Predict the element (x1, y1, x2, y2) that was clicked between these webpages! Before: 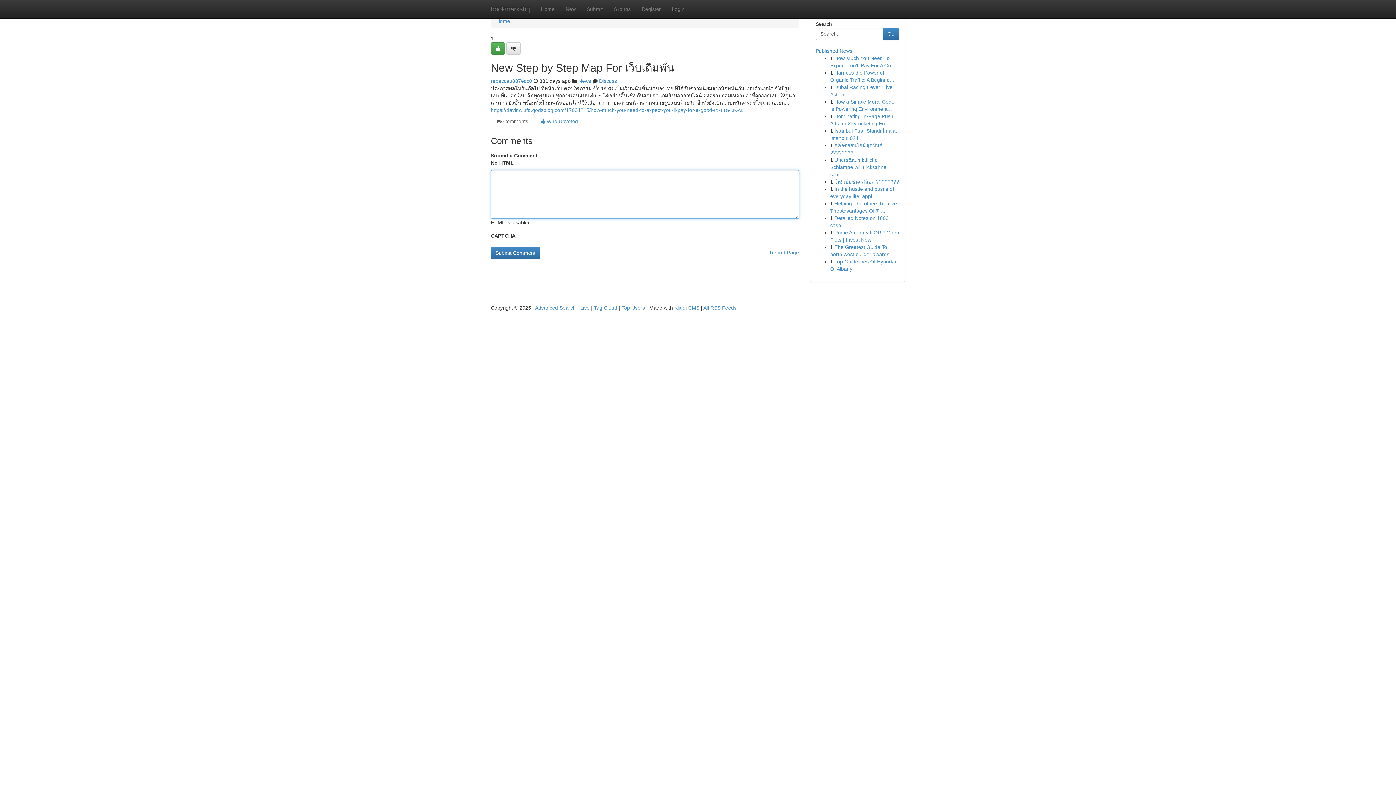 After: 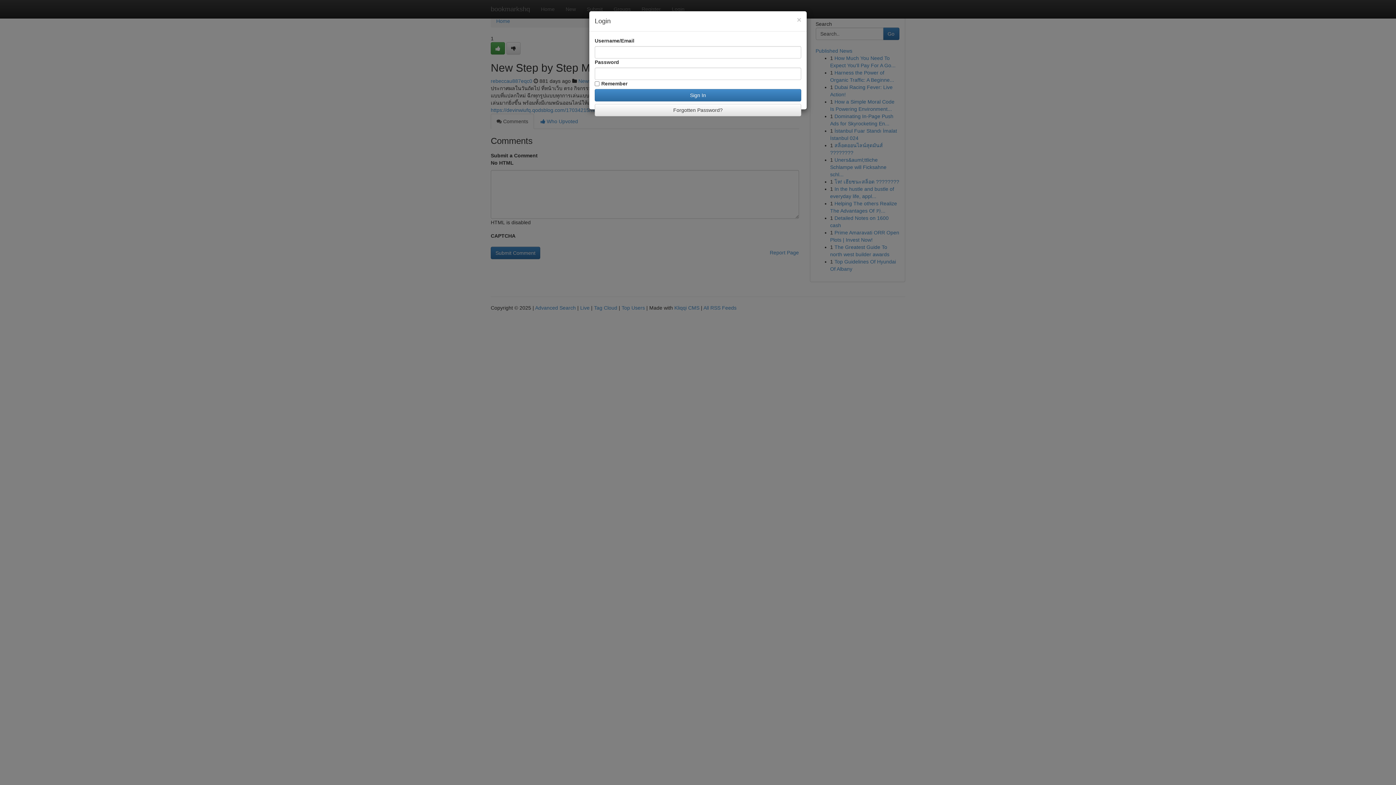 Action: label: Login bbox: (666, 0, 690, 18)